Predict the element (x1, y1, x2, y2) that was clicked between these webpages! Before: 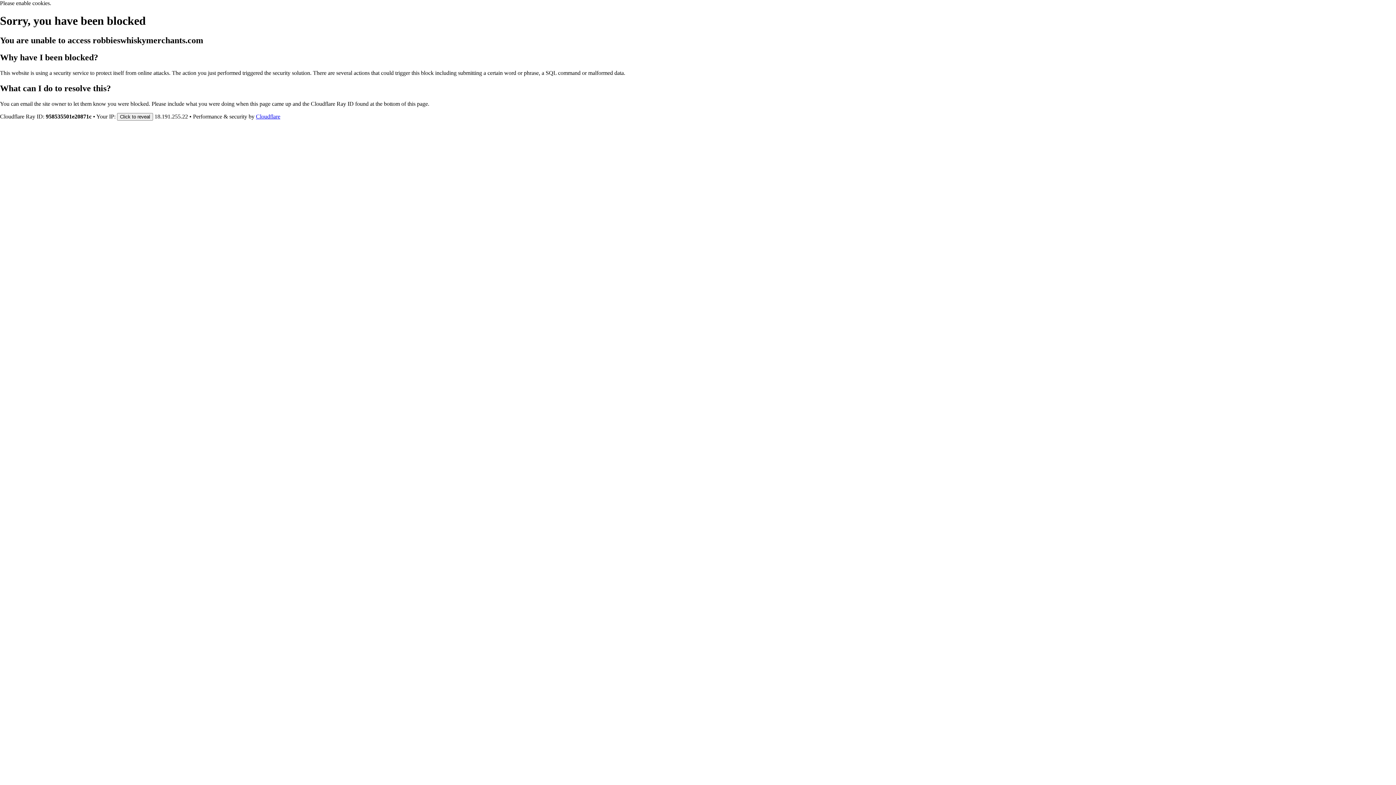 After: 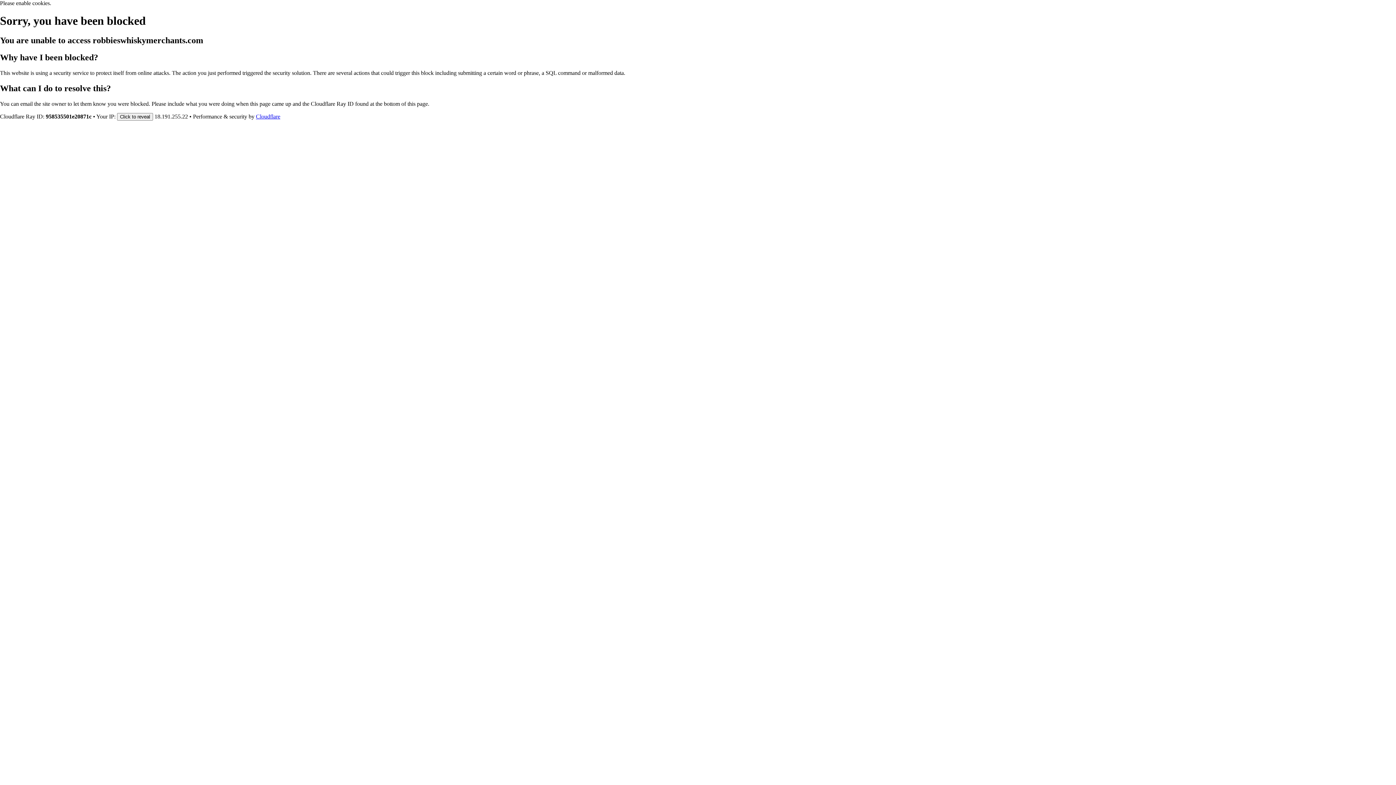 Action: bbox: (256, 113, 280, 119) label: Cloudflare